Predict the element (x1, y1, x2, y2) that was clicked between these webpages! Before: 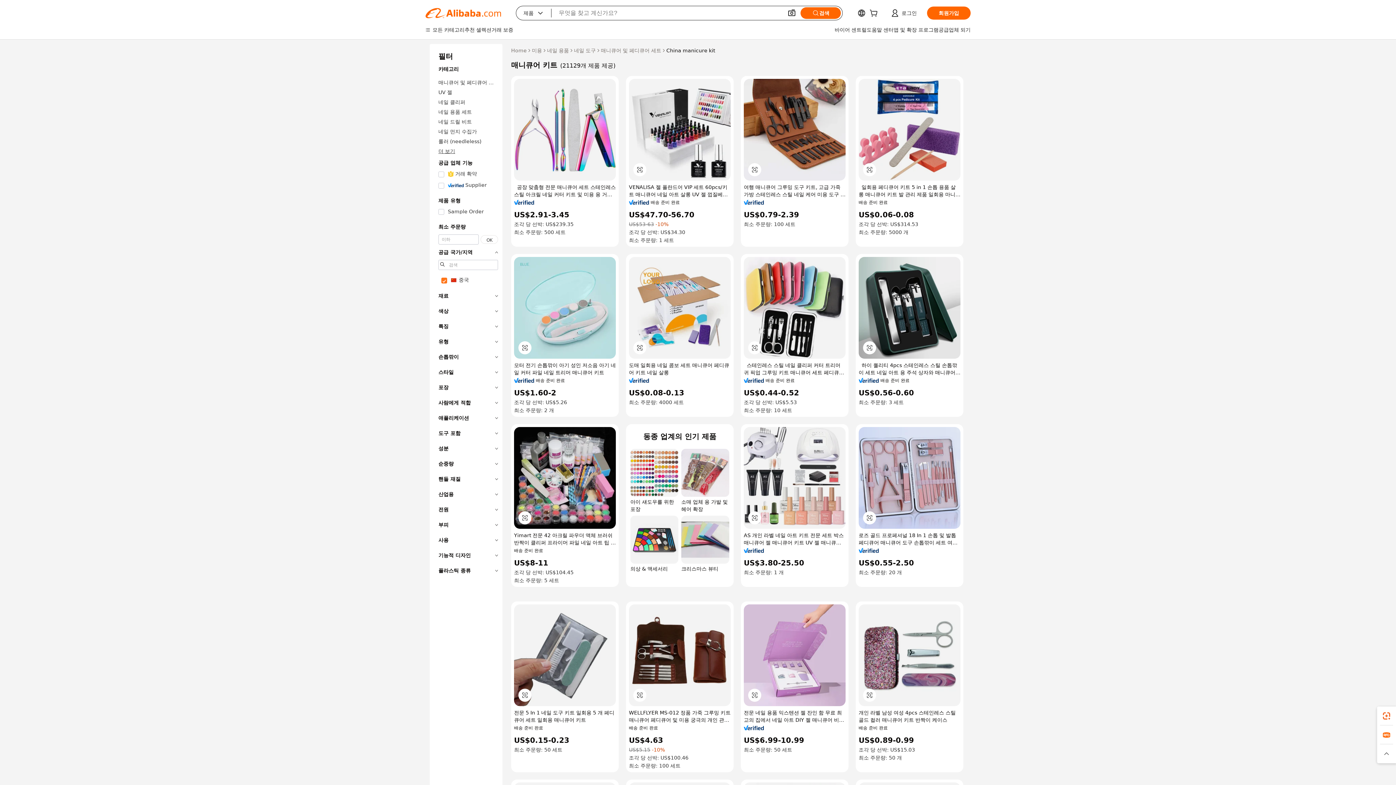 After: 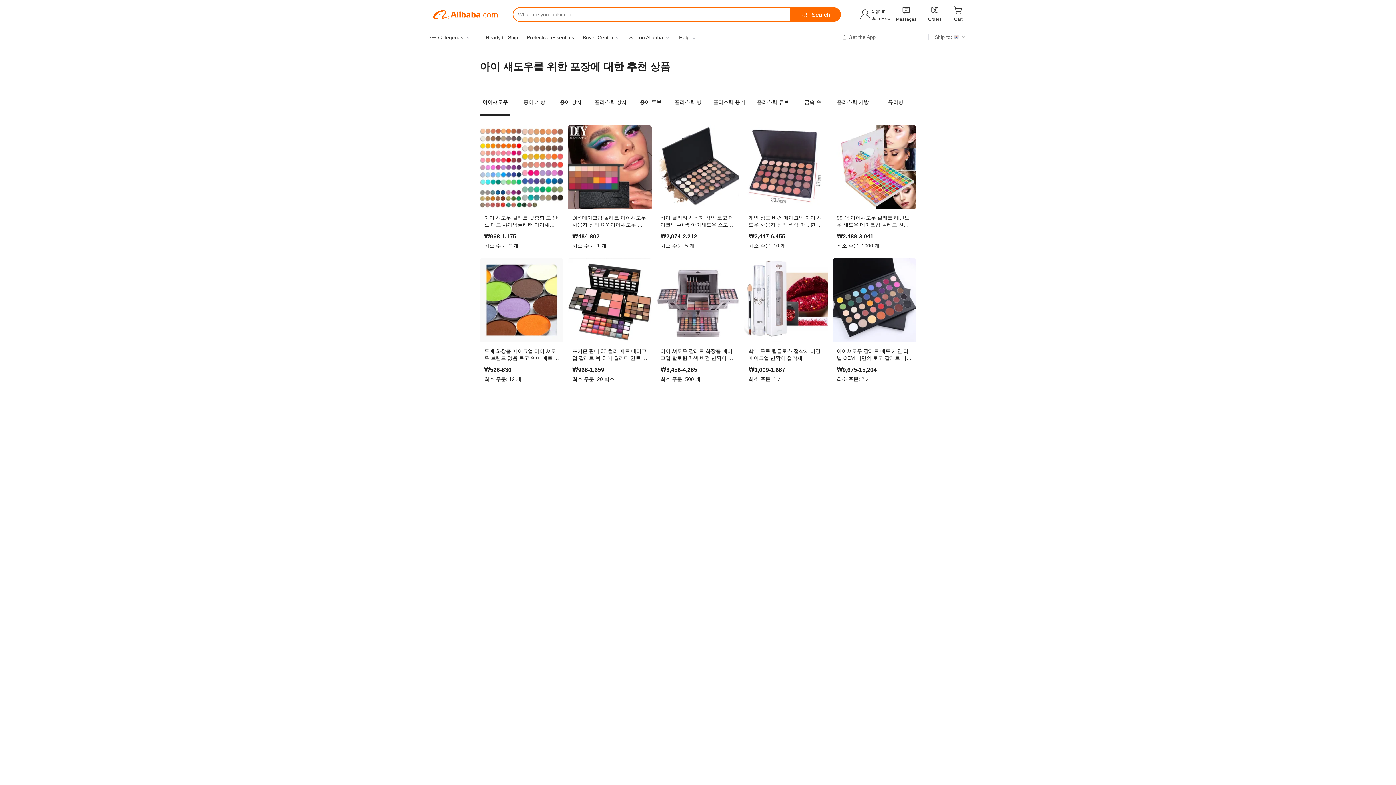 Action: bbox: (630, 449, 678, 513) label: 아이 섀도우를 위한 포장